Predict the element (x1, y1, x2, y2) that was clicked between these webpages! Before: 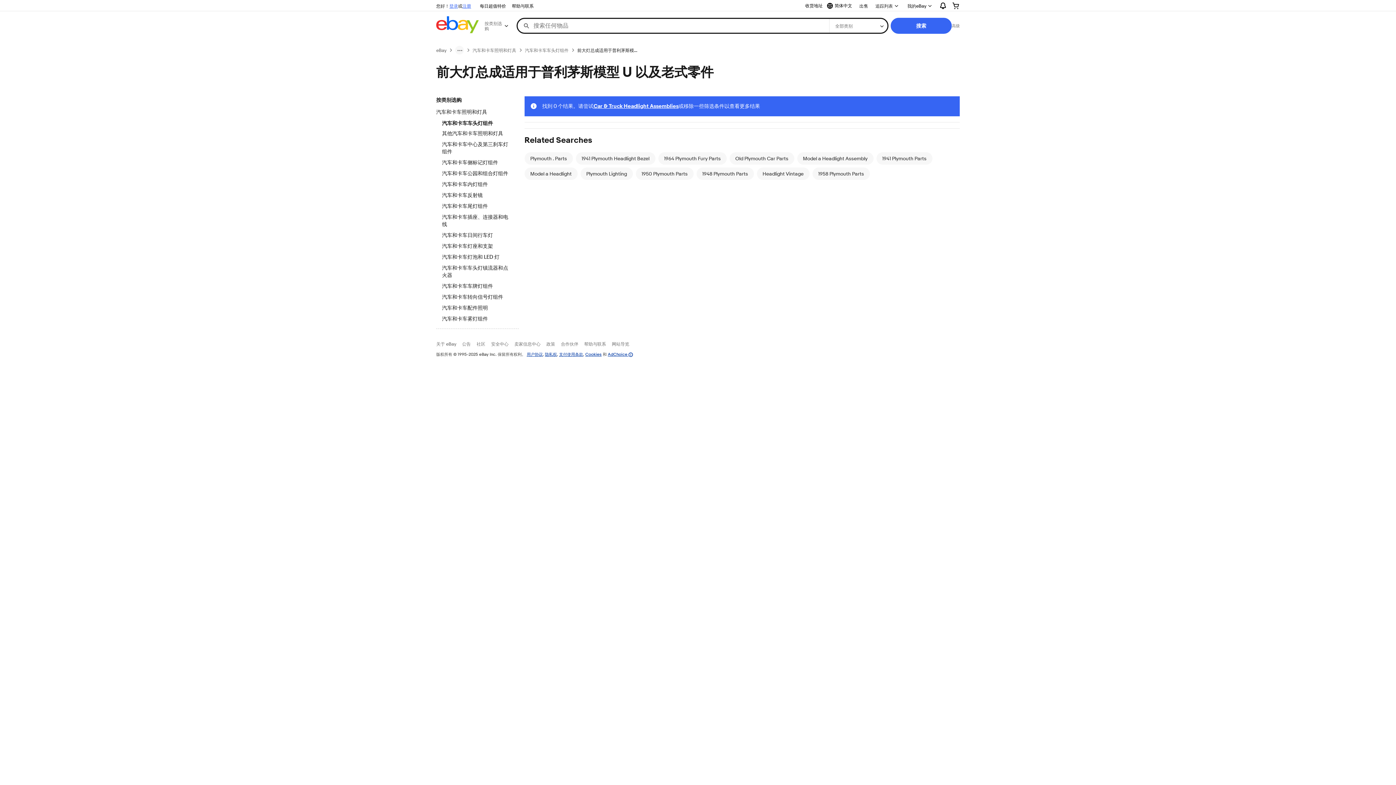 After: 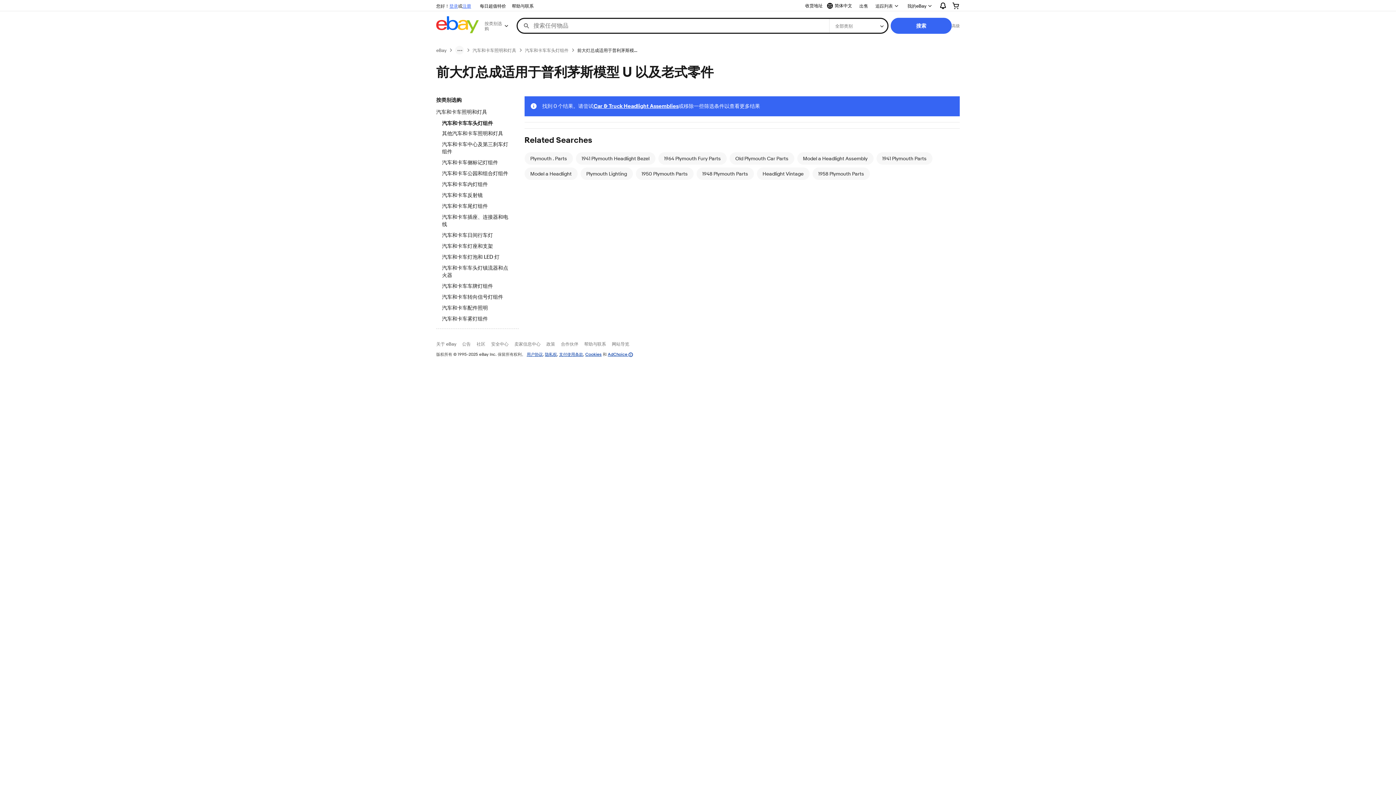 Action: label: 前大灯总成适用于普利茅斯模型 U 以及老式零件 bbox: (577, 47, 638, 53)